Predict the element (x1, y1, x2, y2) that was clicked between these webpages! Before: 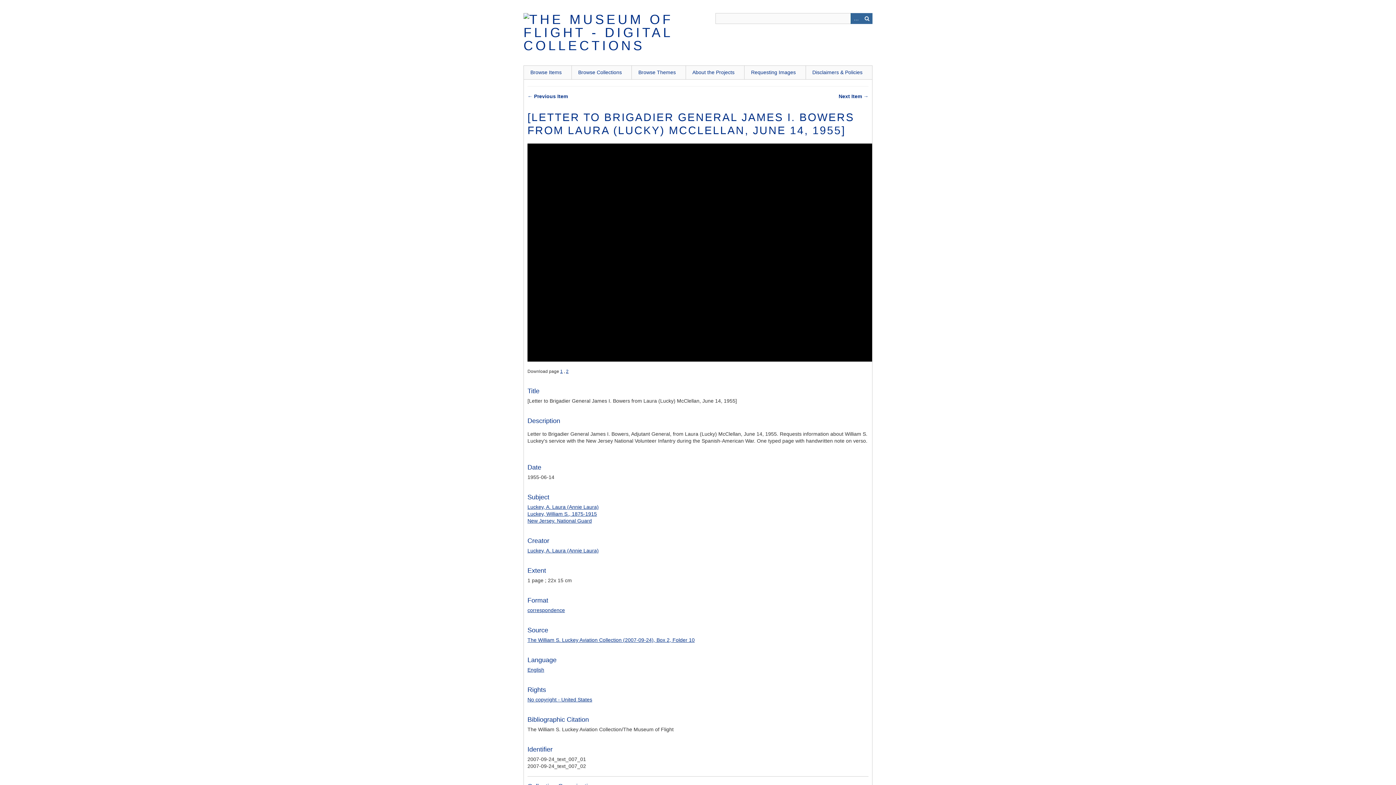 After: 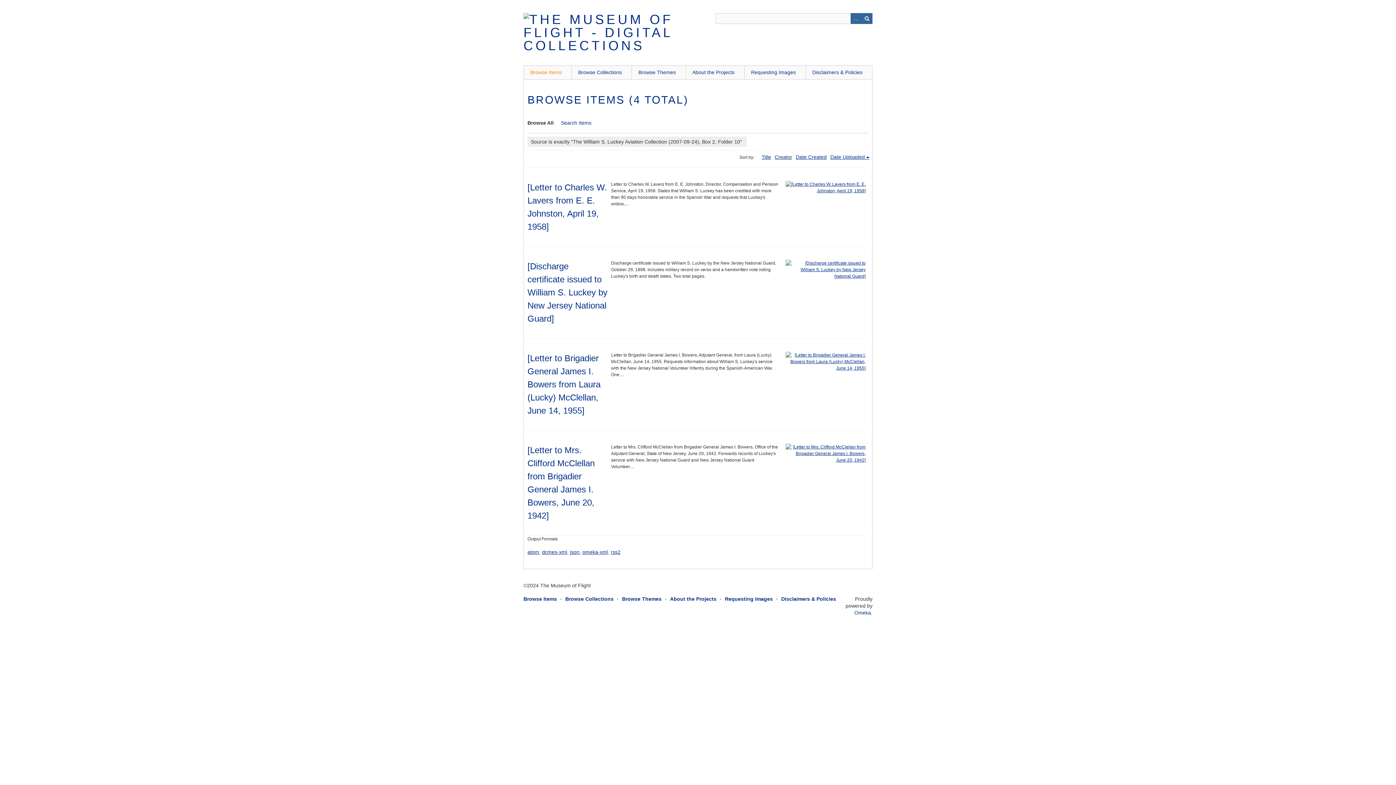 Action: label: The William S. Luckey Aviation Collection (2007-09-24), Box 2, Folder 10 bbox: (527, 637, 694, 643)